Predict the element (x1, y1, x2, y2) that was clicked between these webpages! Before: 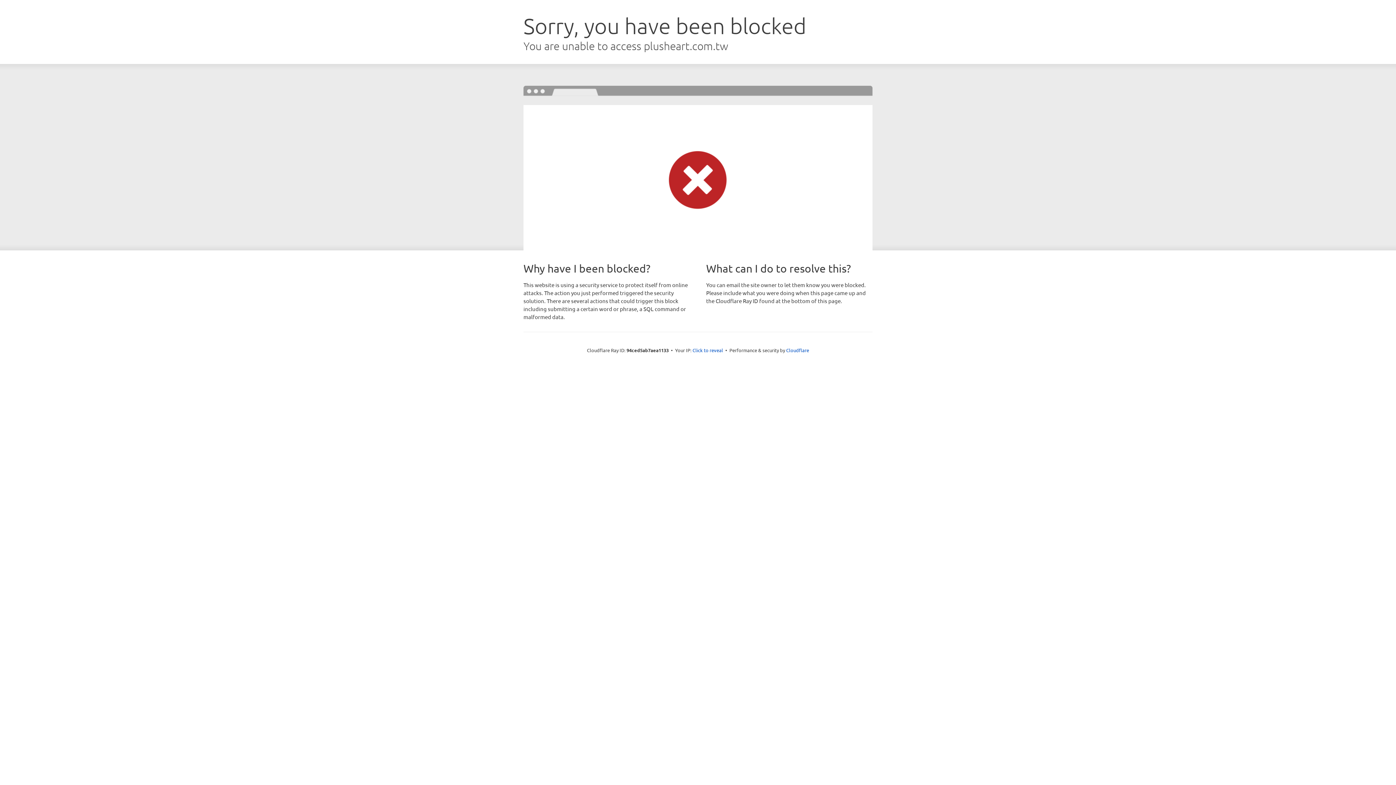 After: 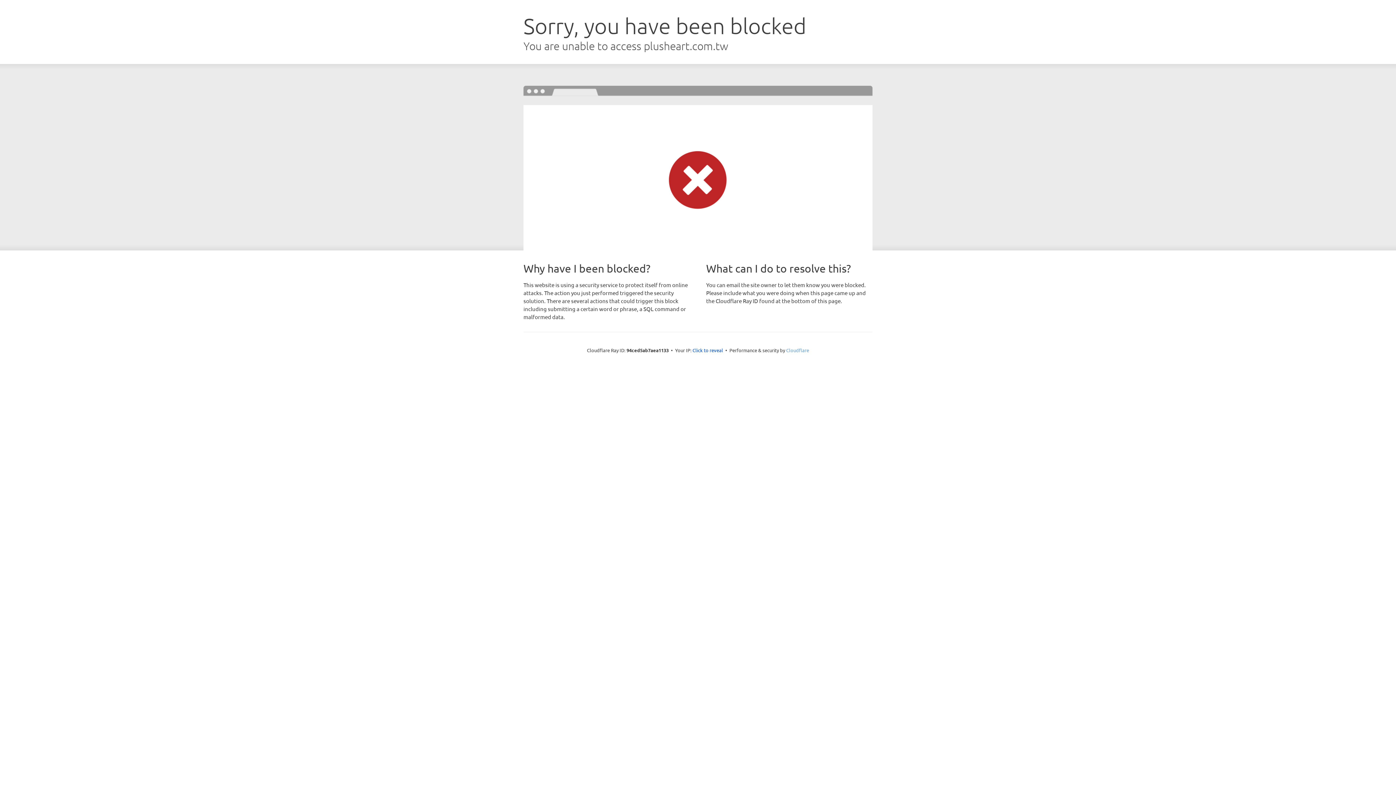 Action: label: Cloudflare bbox: (786, 347, 809, 353)